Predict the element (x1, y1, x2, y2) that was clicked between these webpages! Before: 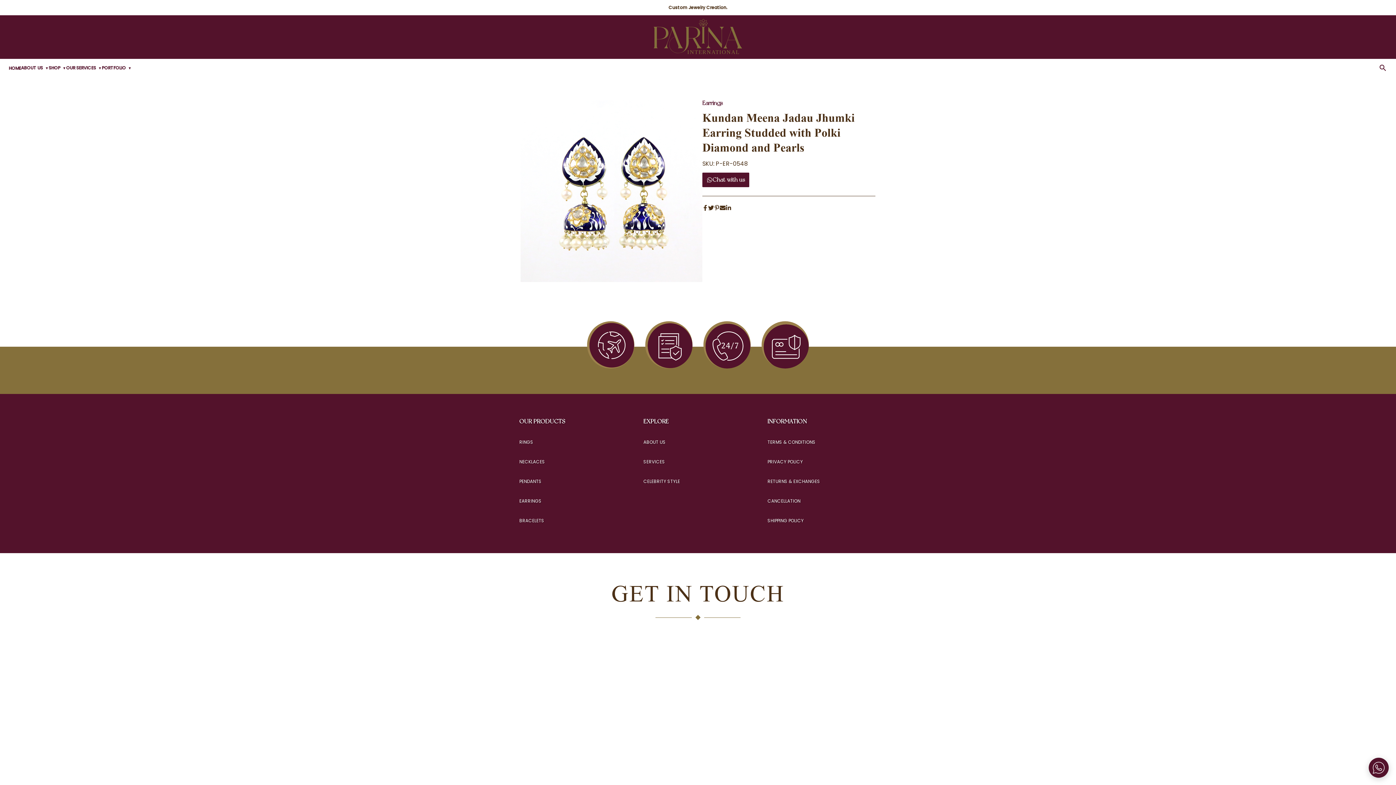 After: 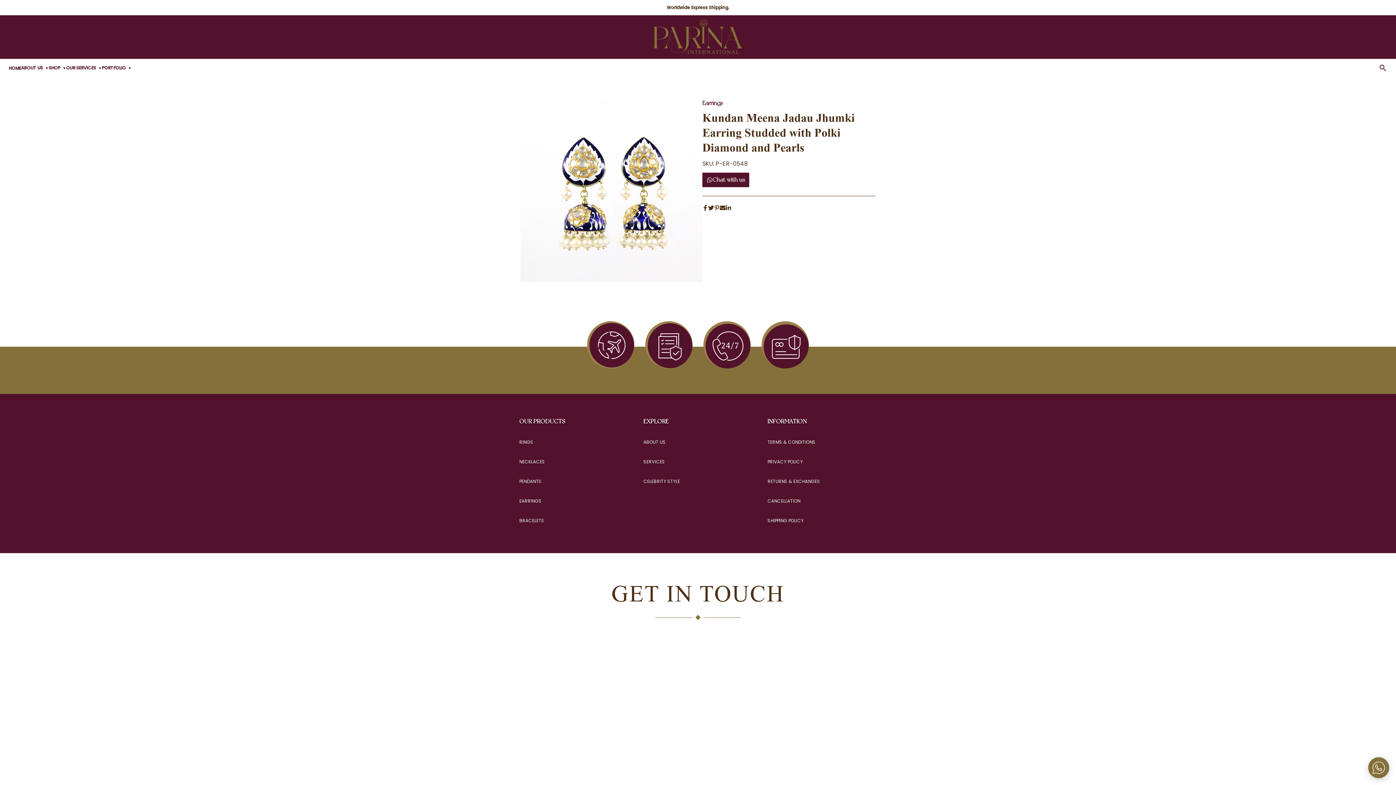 Action: bbox: (1369, 758, 1389, 778)